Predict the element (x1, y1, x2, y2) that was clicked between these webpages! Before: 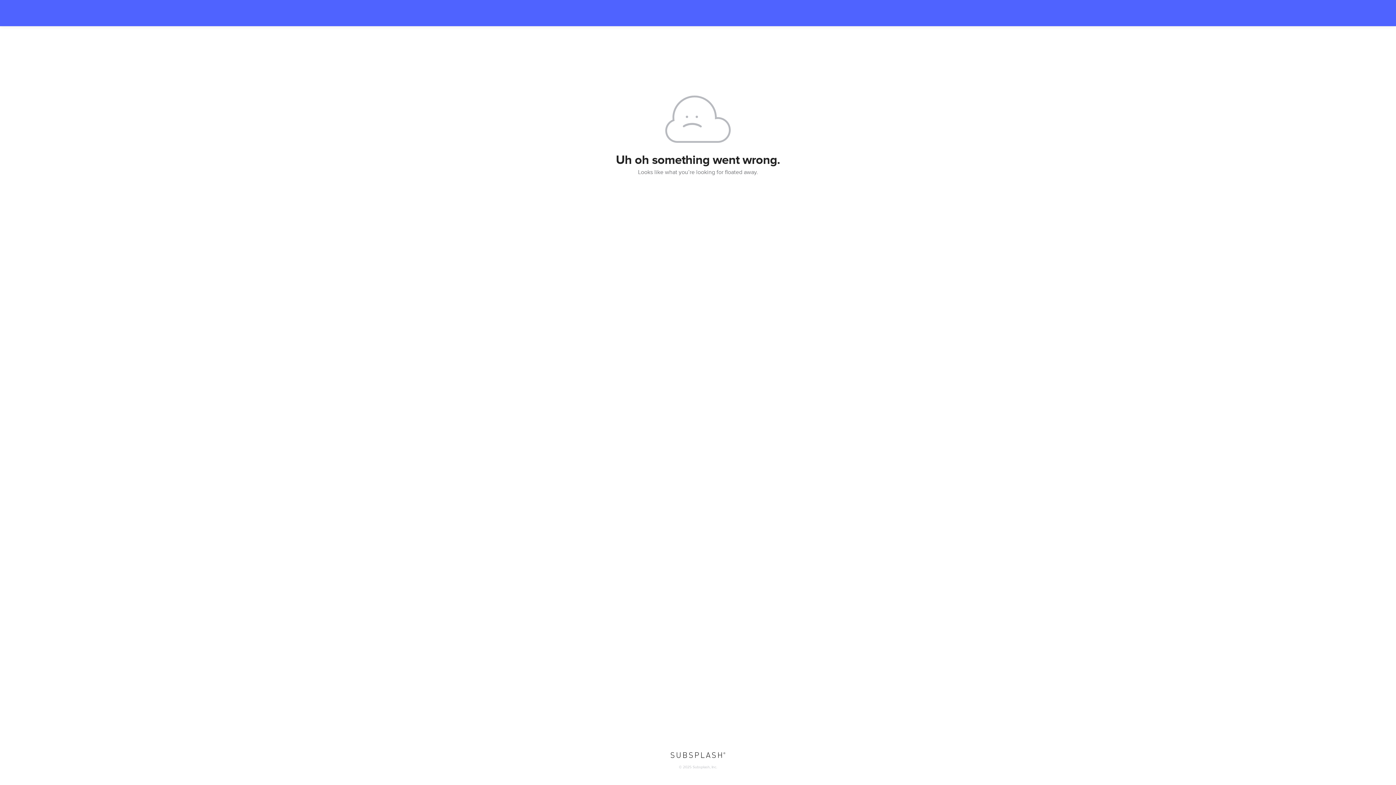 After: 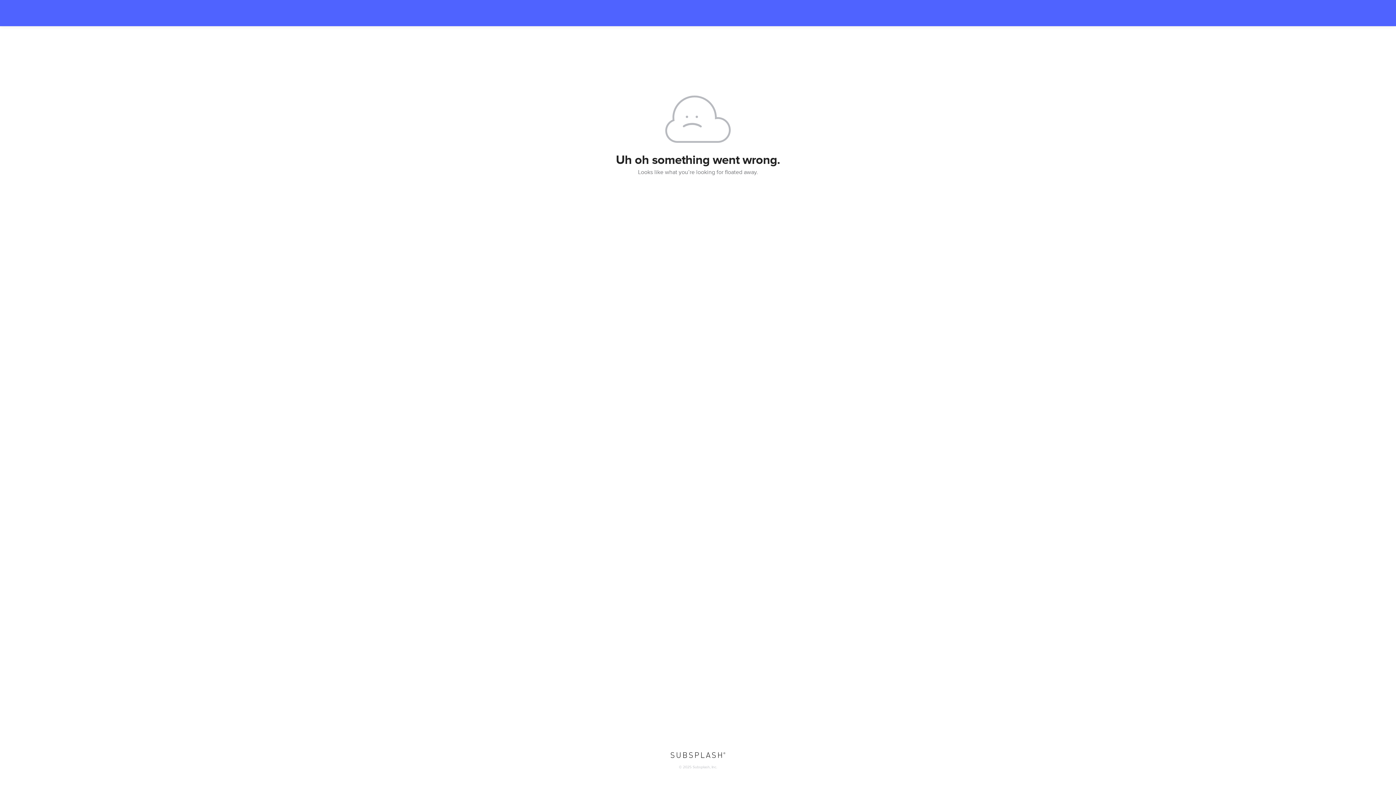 Action: bbox: (670, 752, 725, 759)